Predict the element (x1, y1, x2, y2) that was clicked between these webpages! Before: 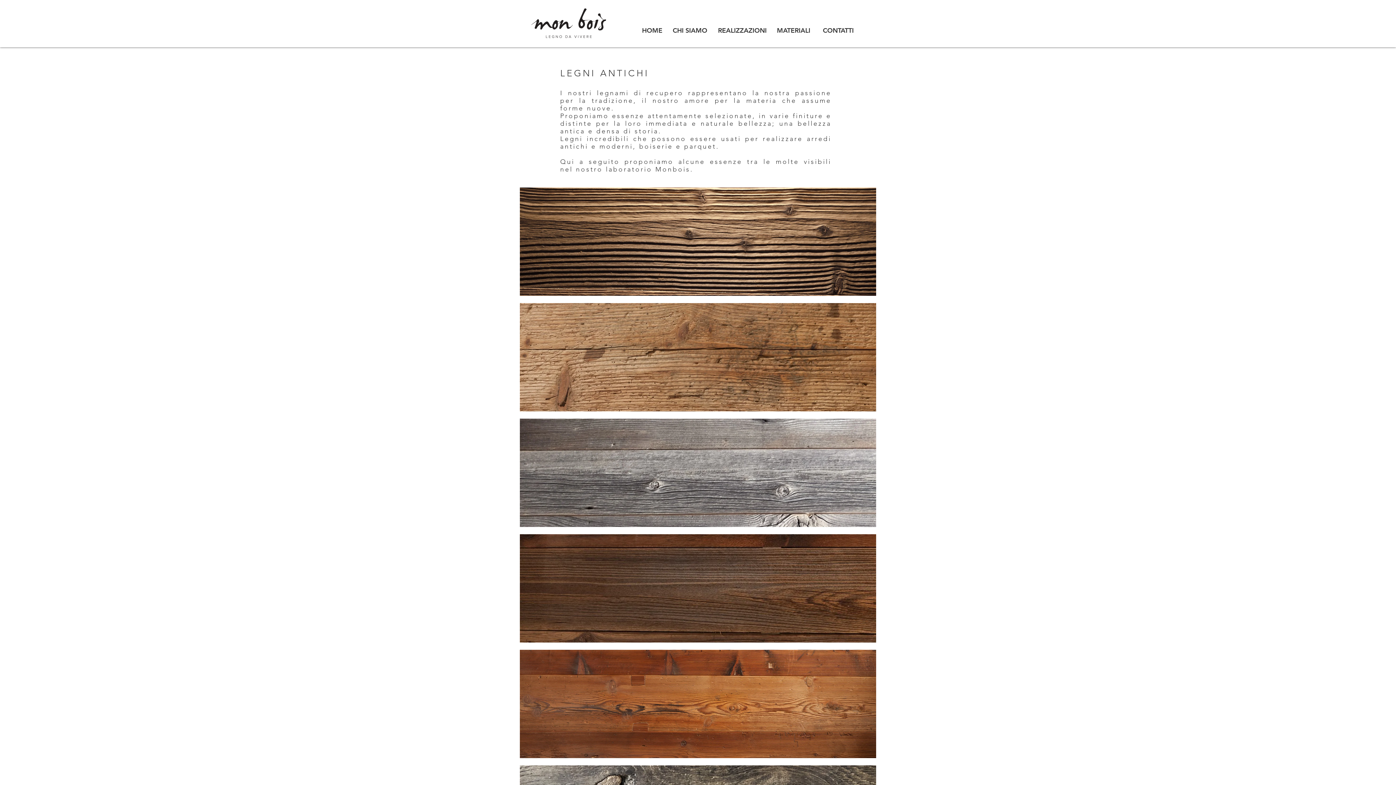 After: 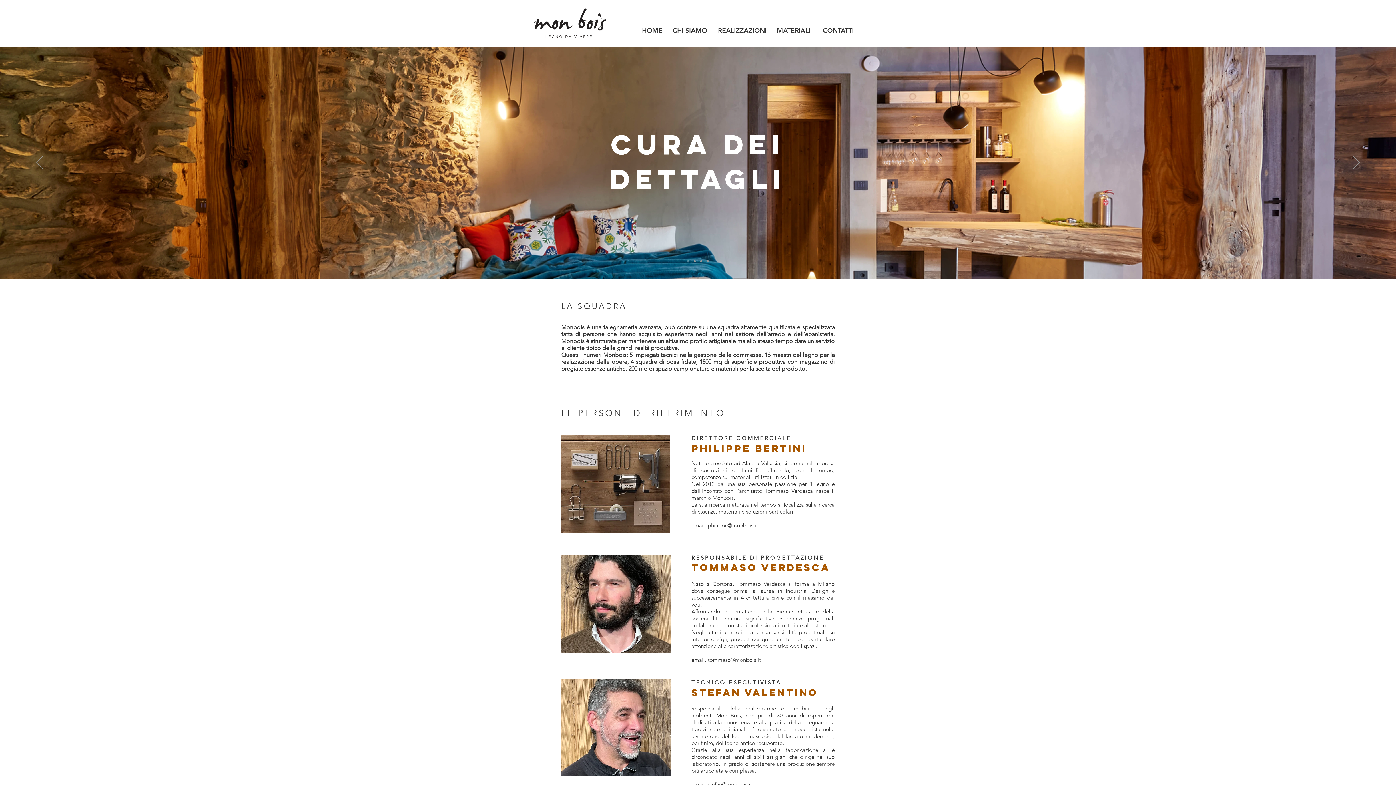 Action: bbox: (664, 22, 716, 37) label: CHI SIAMO